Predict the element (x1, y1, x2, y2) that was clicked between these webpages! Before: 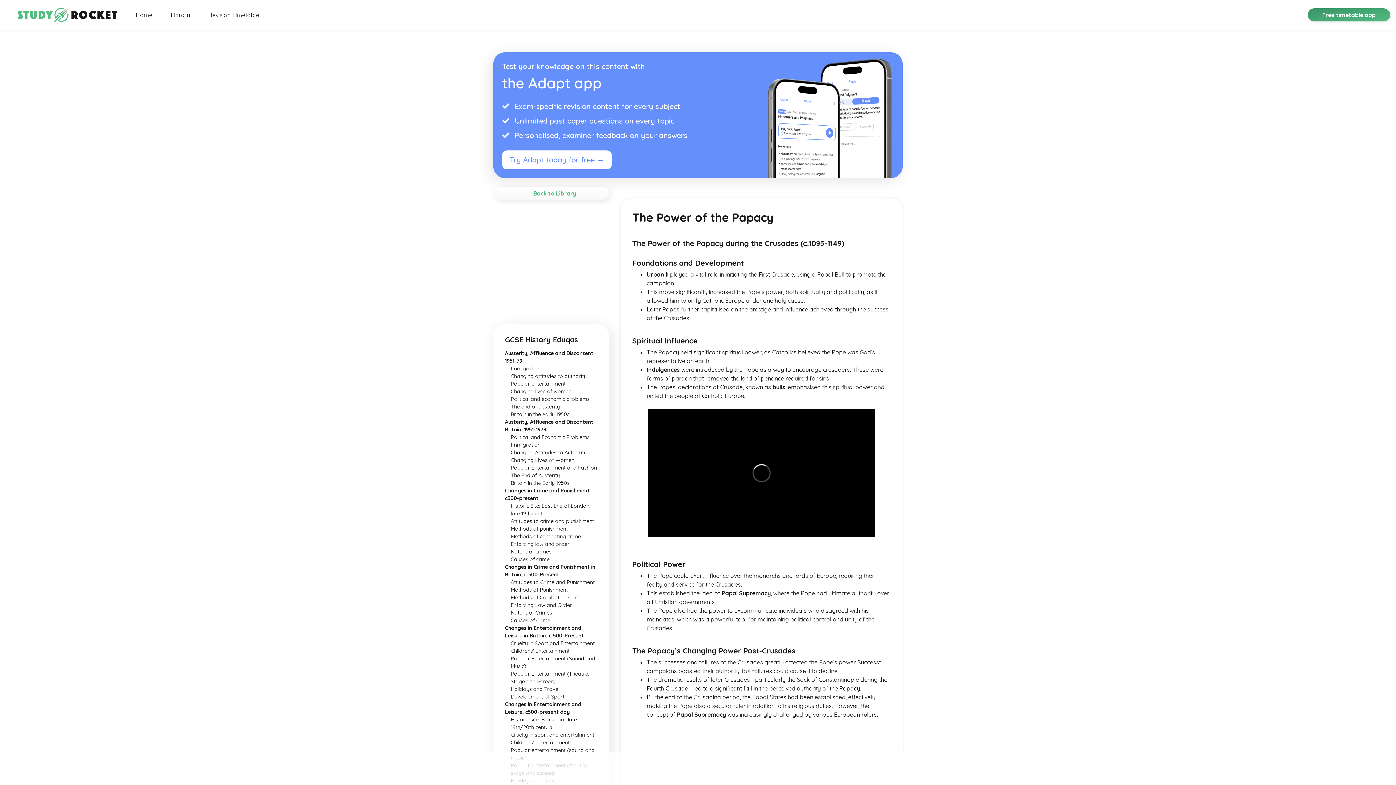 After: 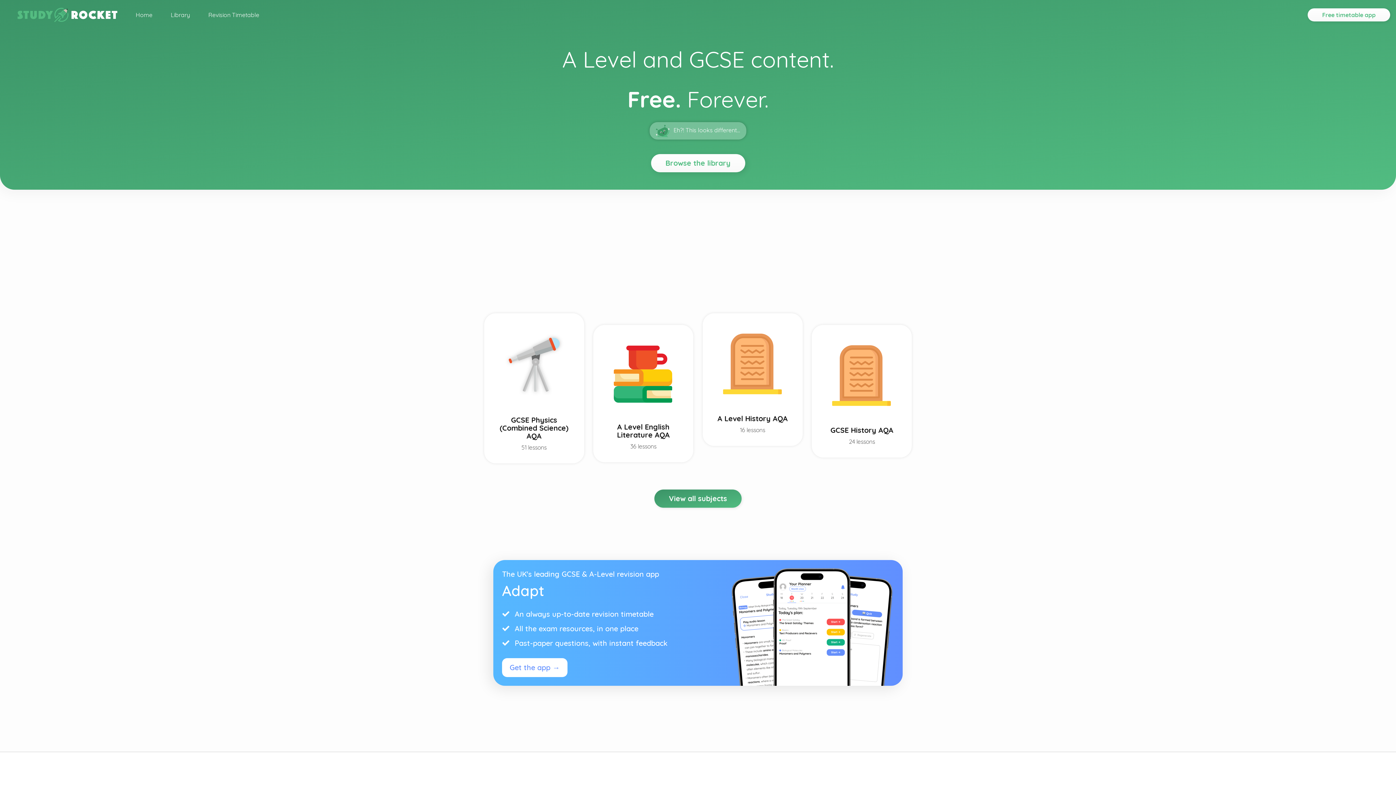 Action: label: Home bbox: (129, 7, 158, 22)